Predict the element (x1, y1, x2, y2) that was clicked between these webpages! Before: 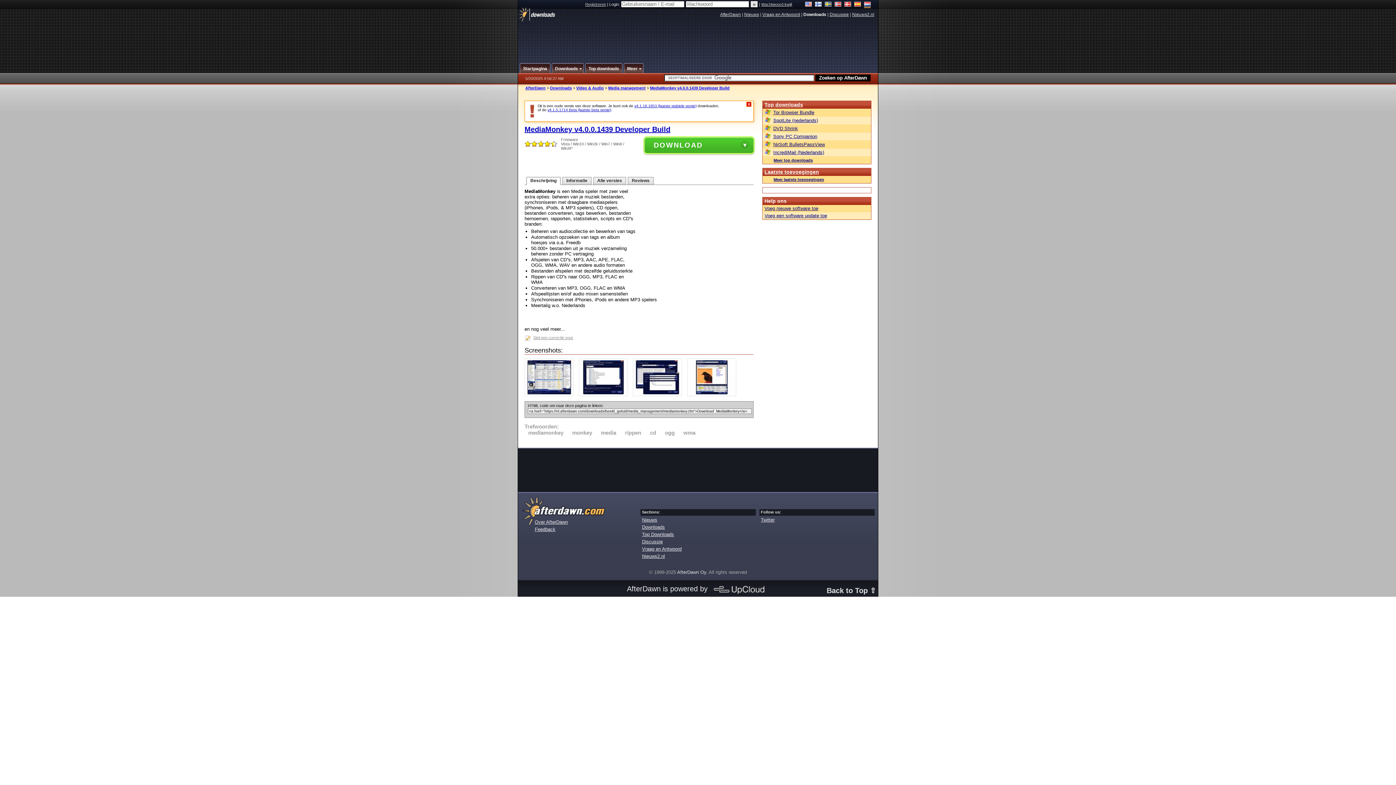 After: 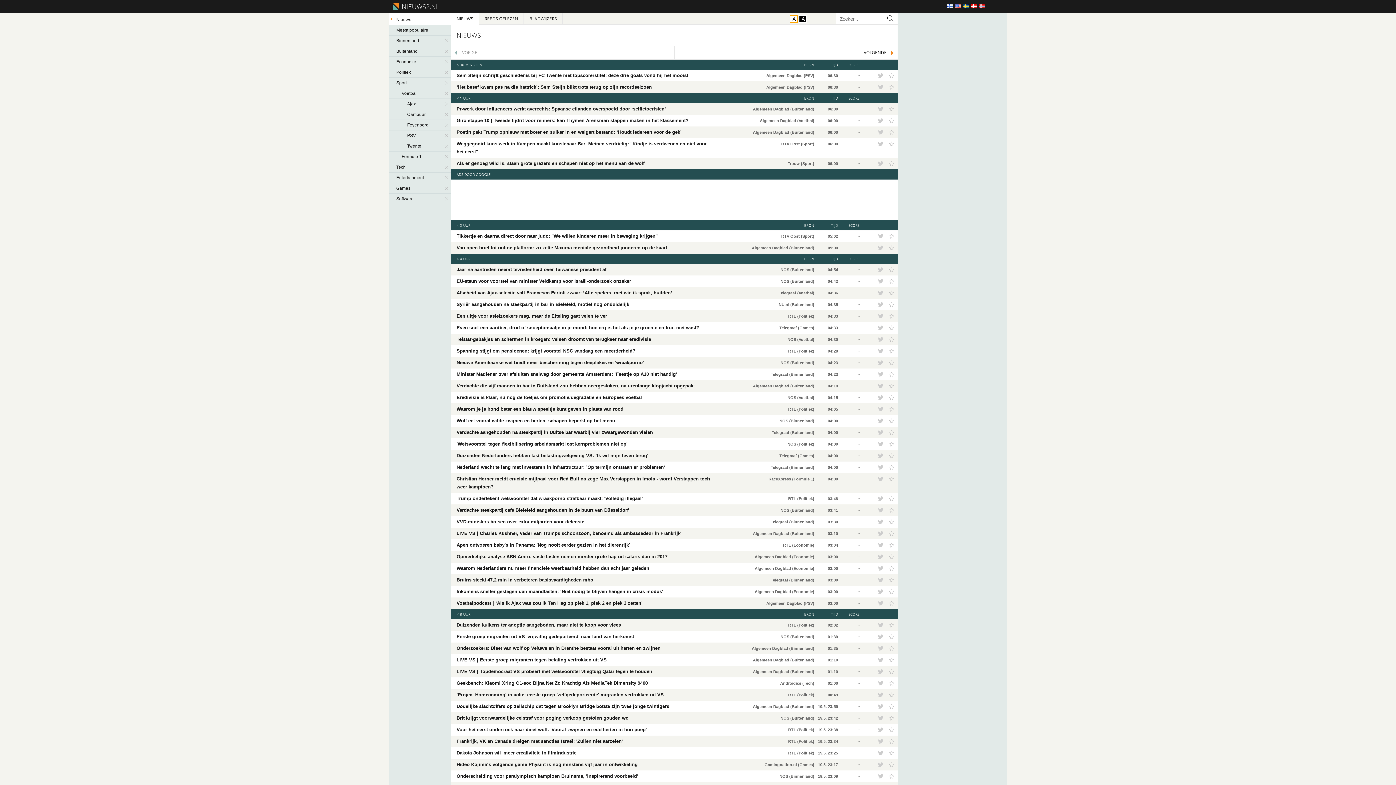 Action: label: Nieuws2.nl bbox: (642, 553, 665, 559)